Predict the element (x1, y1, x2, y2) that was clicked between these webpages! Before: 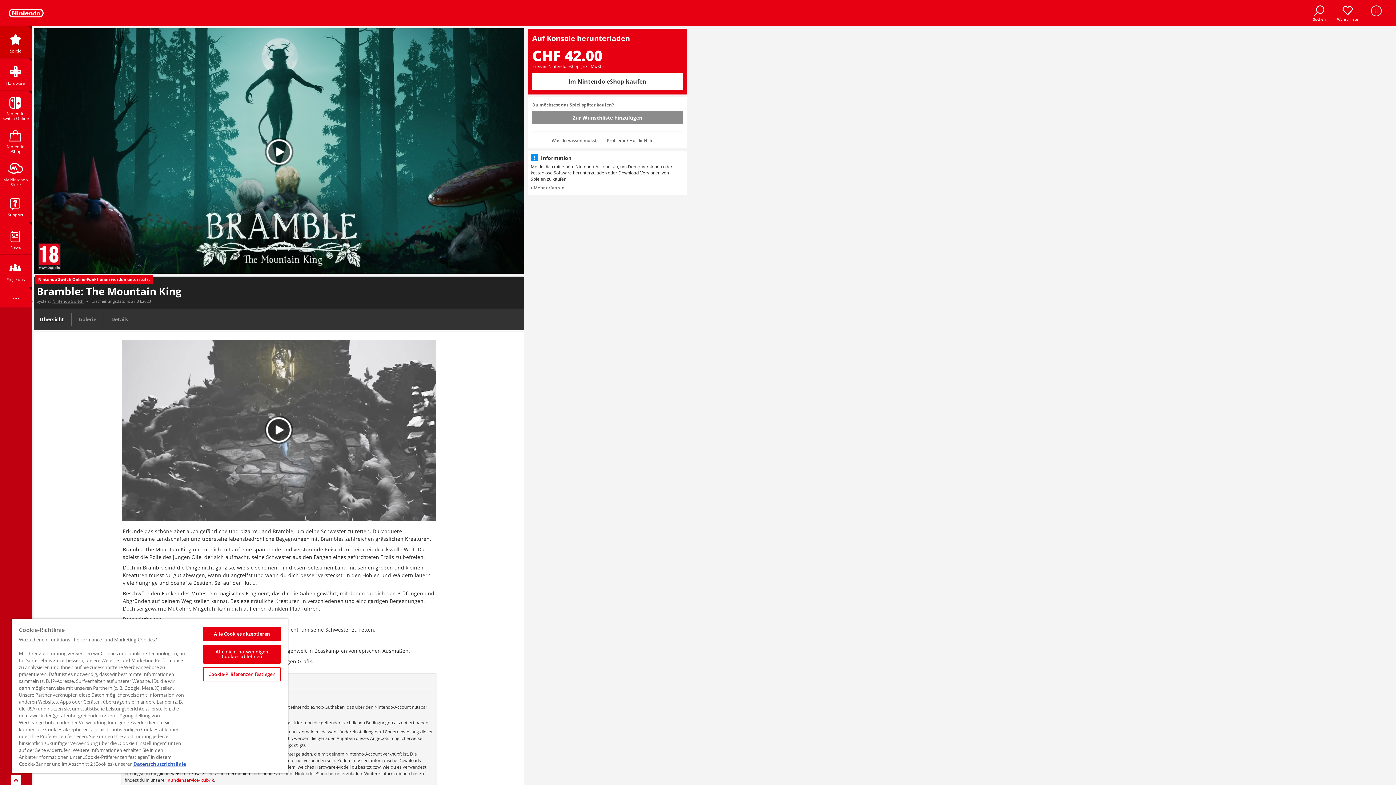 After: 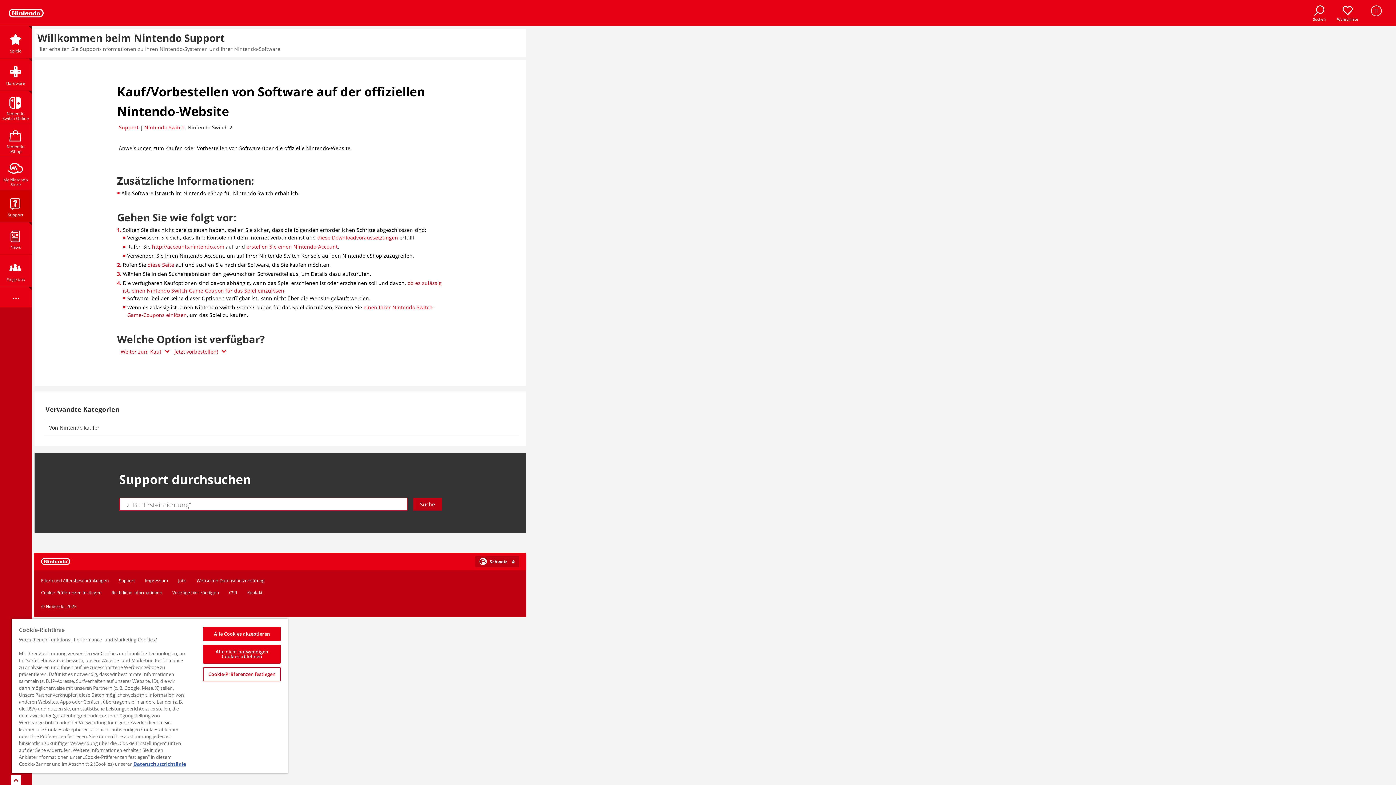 Action: label: Probleme? Hol dir Hilfe! bbox: (607, 137, 654, 144)